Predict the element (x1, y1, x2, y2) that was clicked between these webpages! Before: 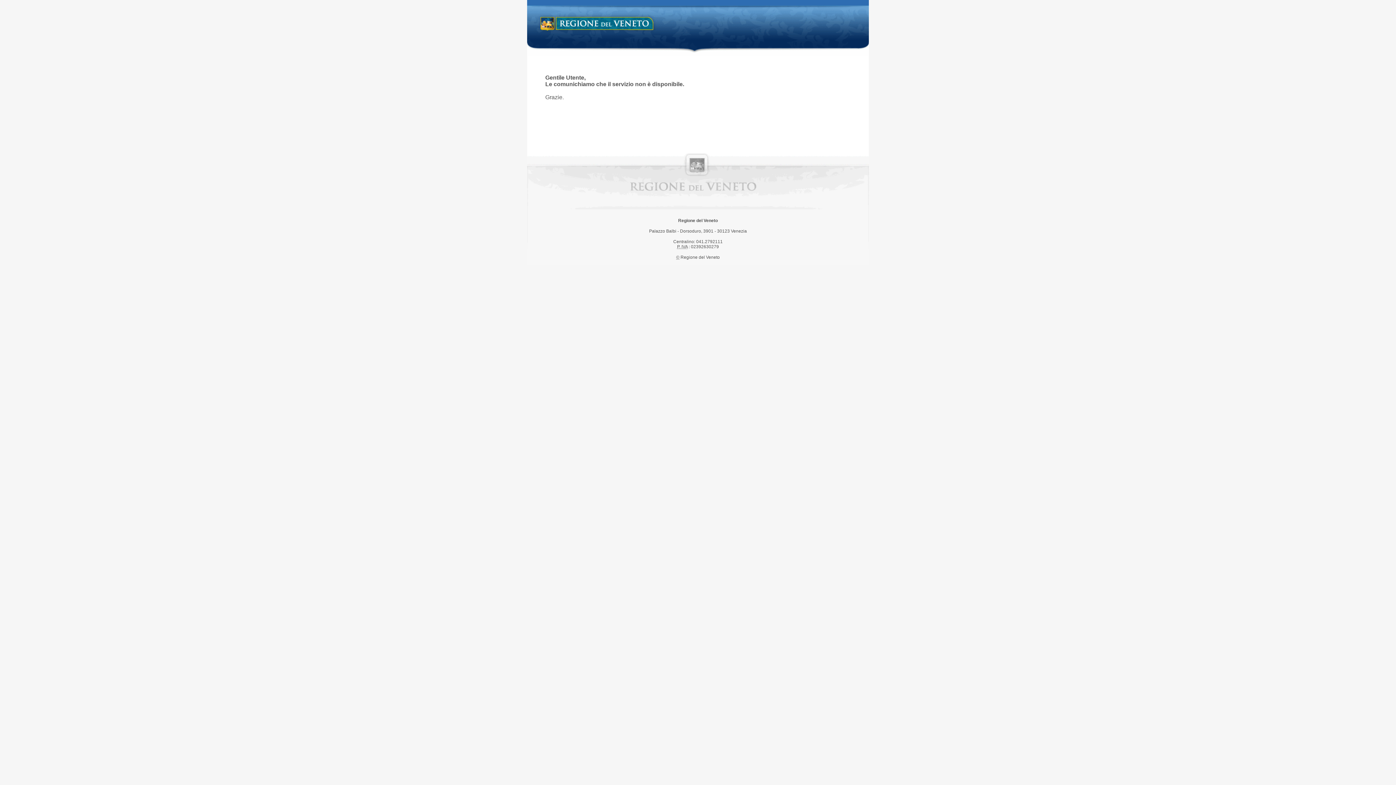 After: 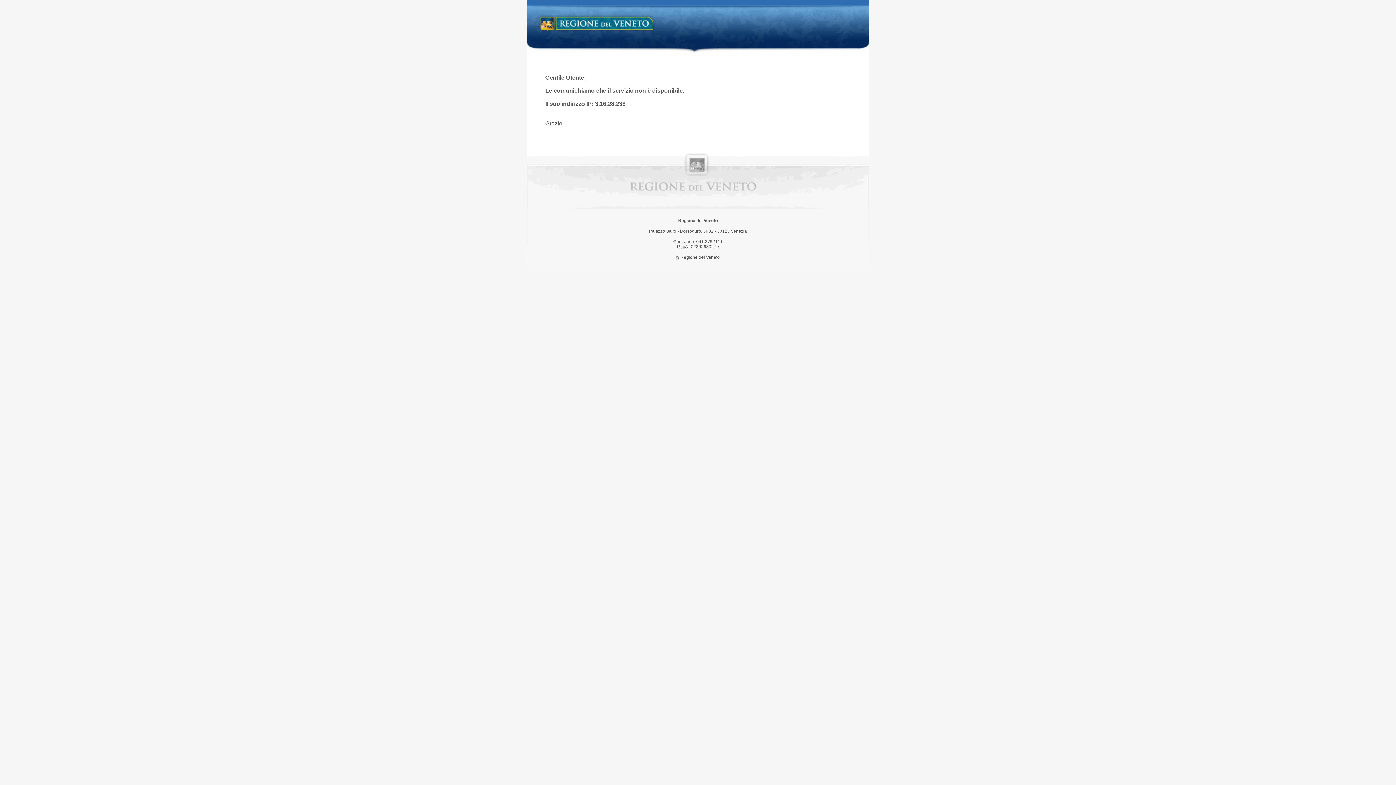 Action: bbox: (538, 14, 658, 34) label: Regione del Veneto